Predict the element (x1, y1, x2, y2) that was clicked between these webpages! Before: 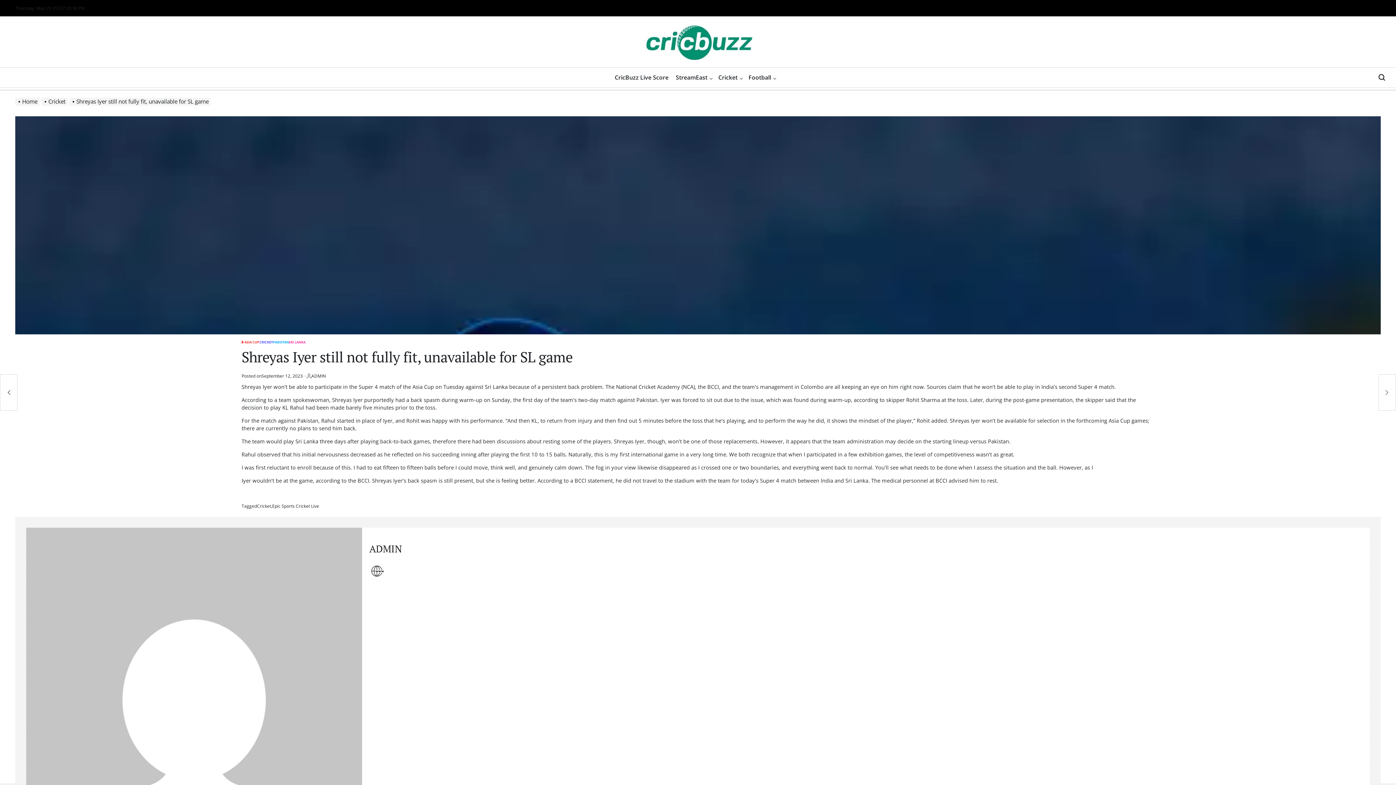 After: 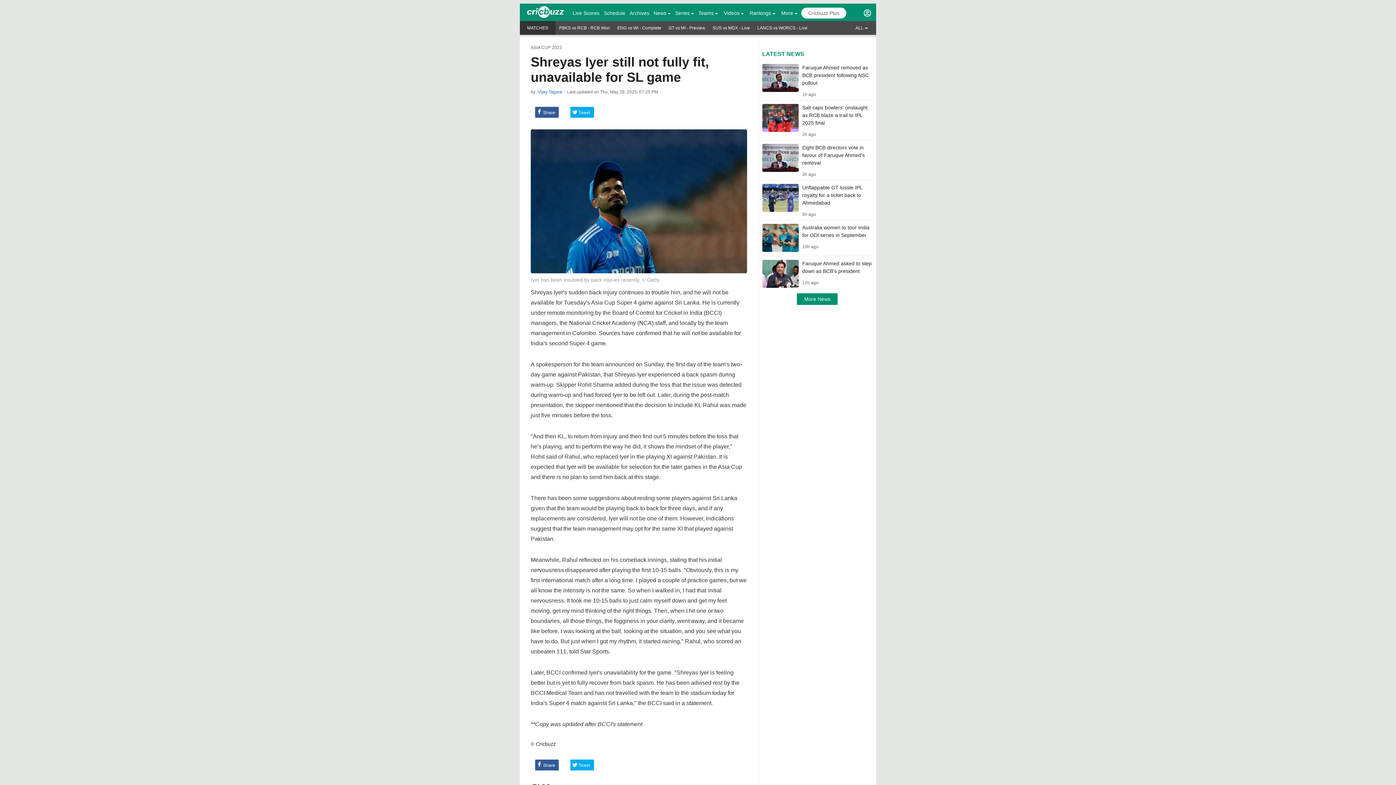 Action: label: Sri Lanka three days bbox: (295, 438, 346, 445)